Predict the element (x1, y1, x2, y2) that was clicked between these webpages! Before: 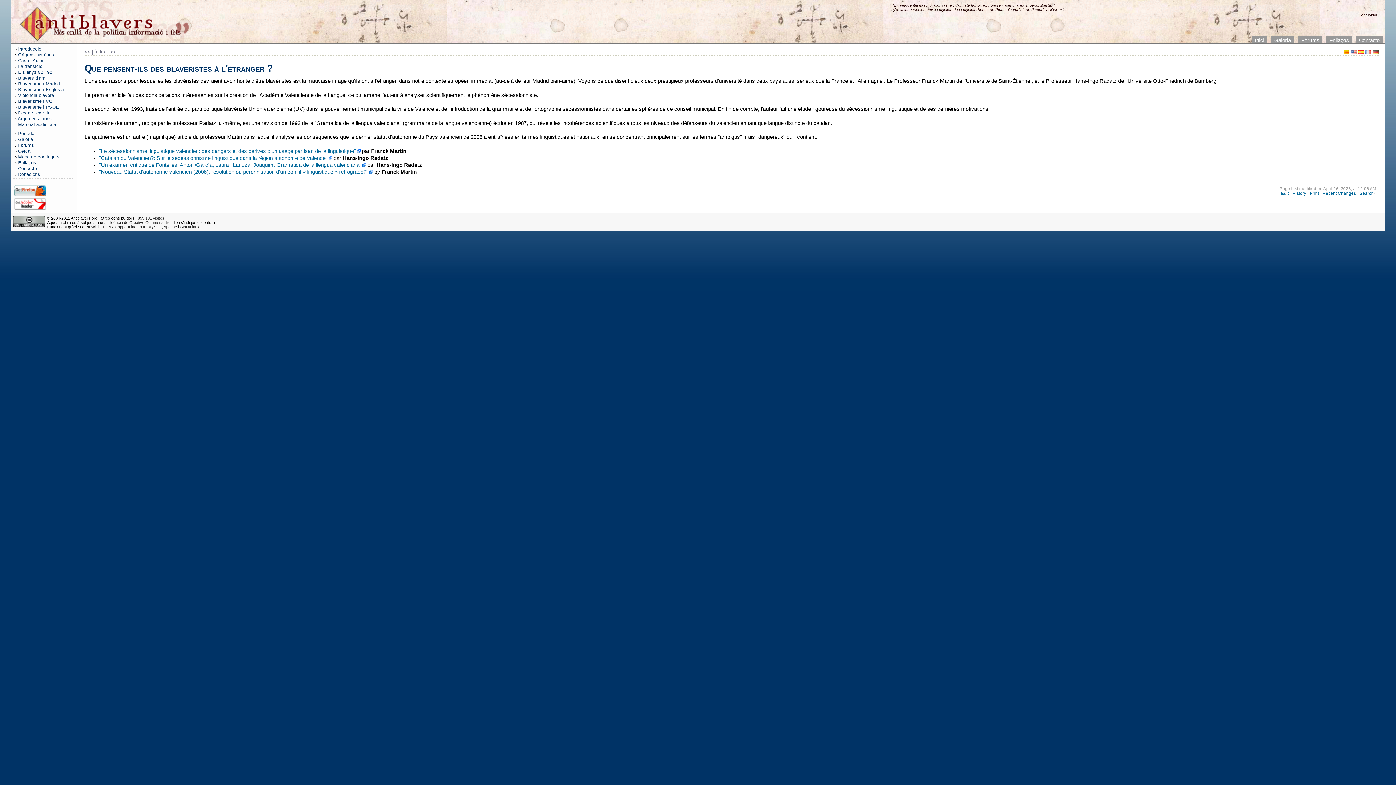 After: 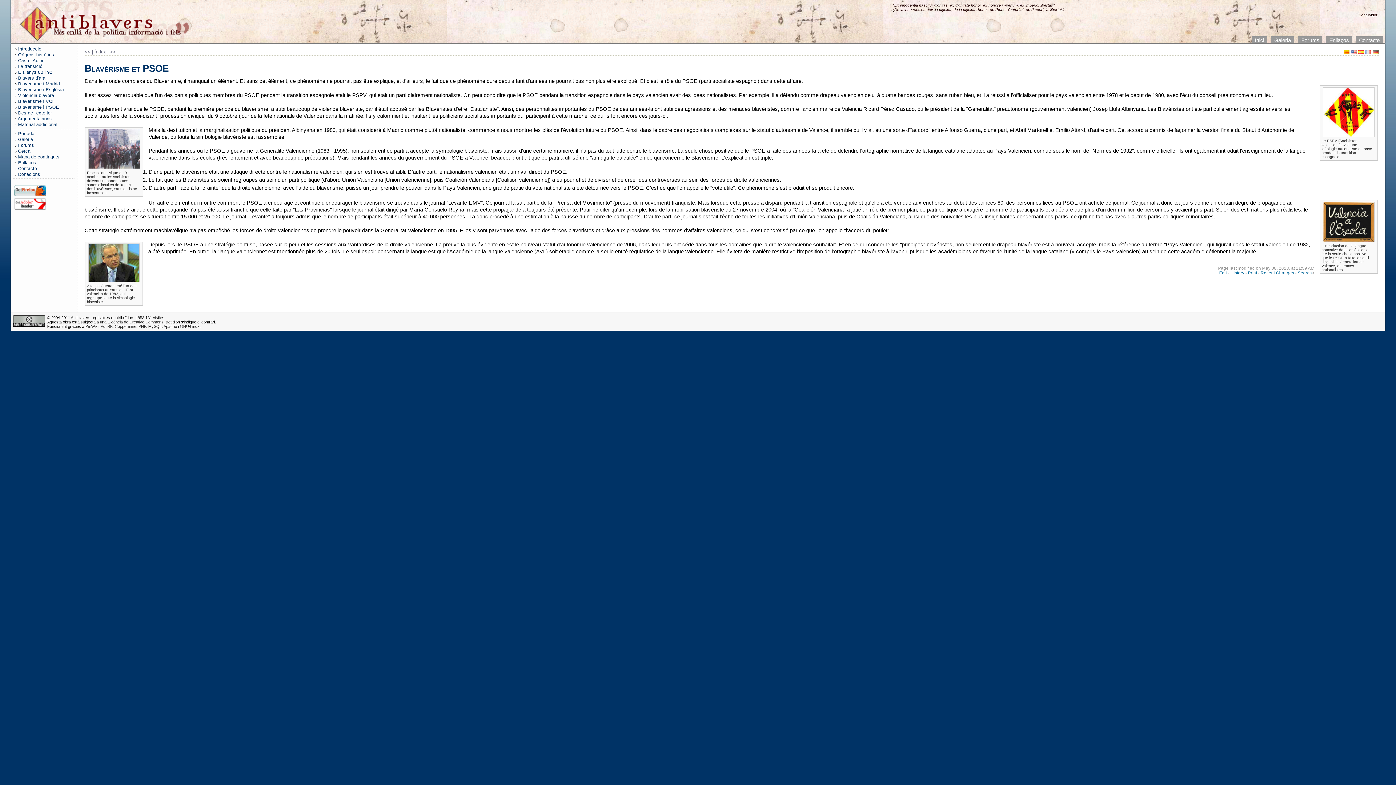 Action: bbox: (18, 104, 59, 109) label: Blaverisme i PSOE